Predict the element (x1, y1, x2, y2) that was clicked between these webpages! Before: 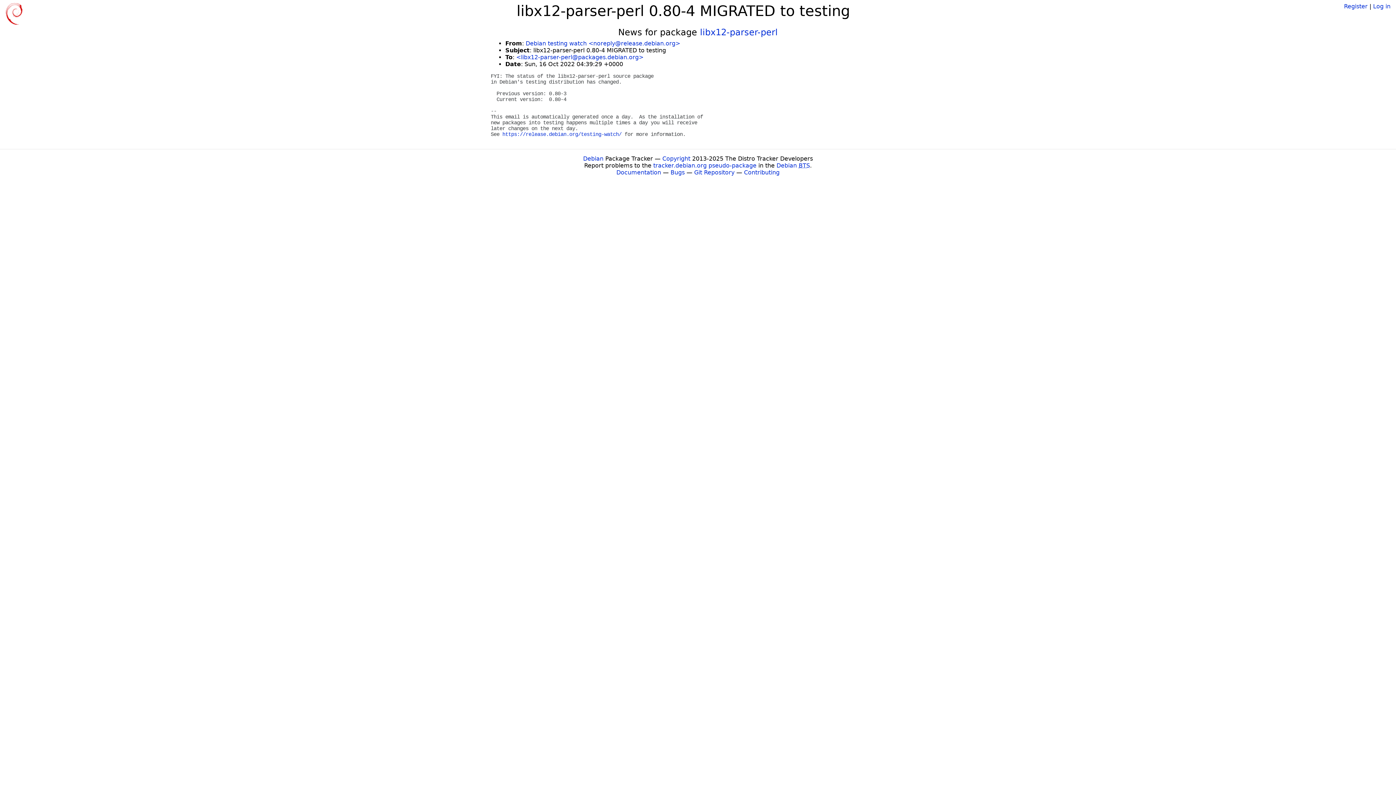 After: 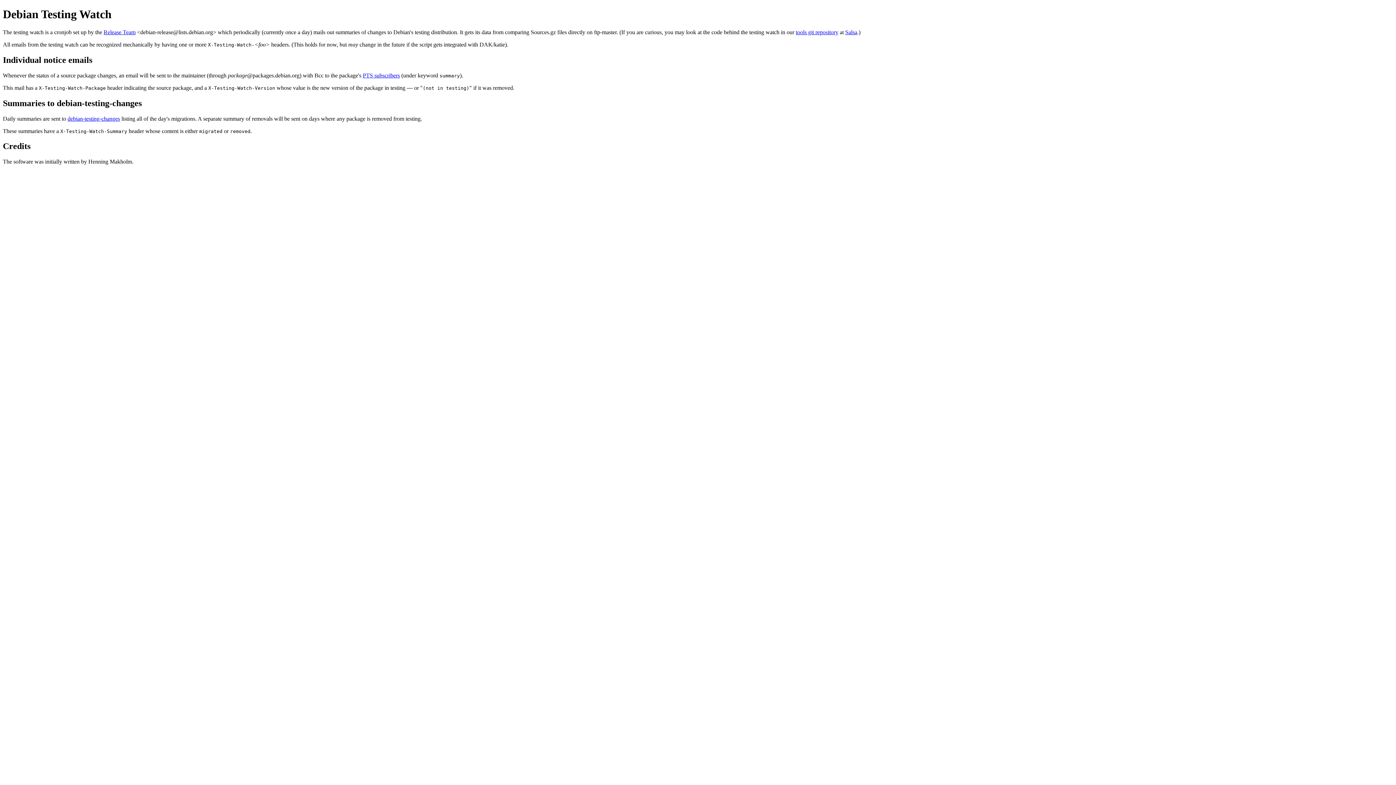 Action: bbox: (502, 131, 621, 137) label: https://release.debian.org/testing-watch/